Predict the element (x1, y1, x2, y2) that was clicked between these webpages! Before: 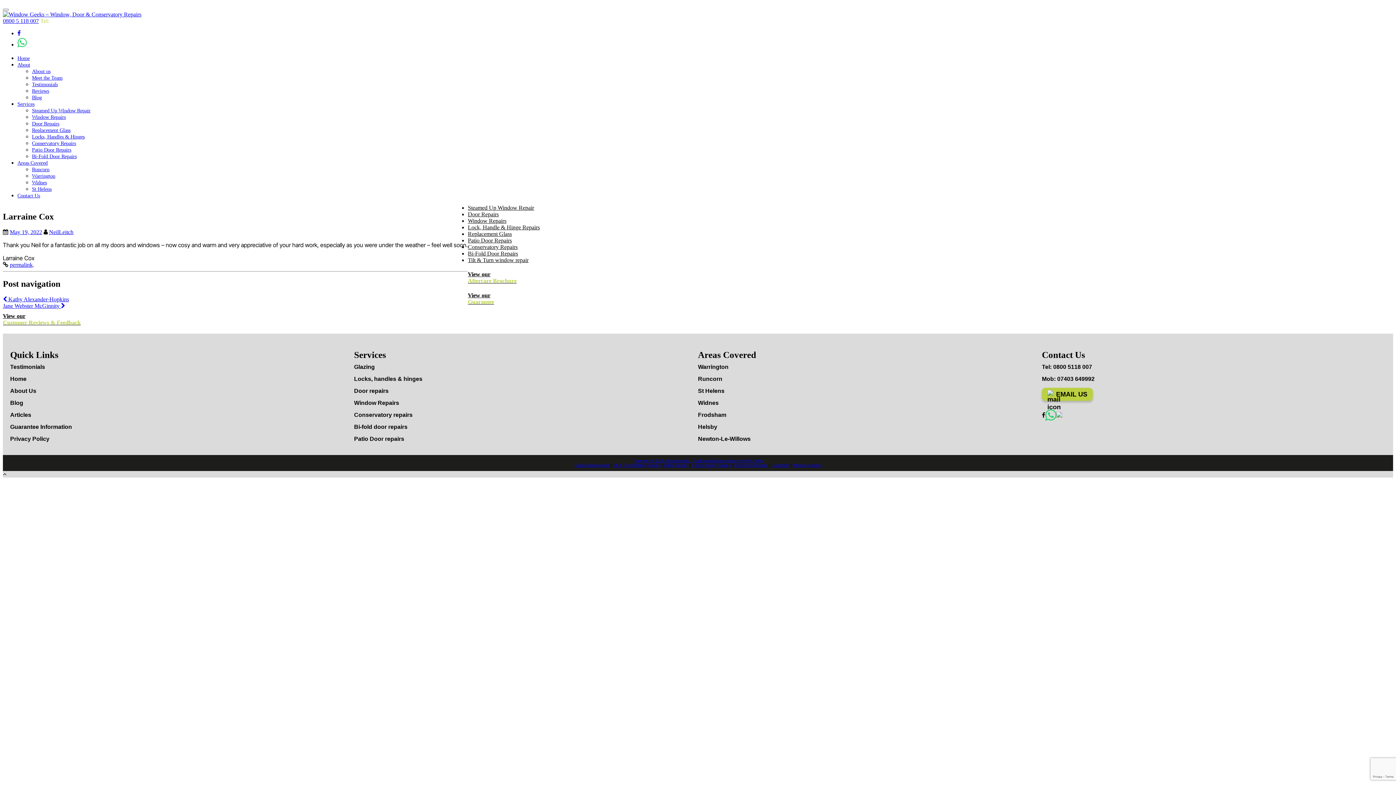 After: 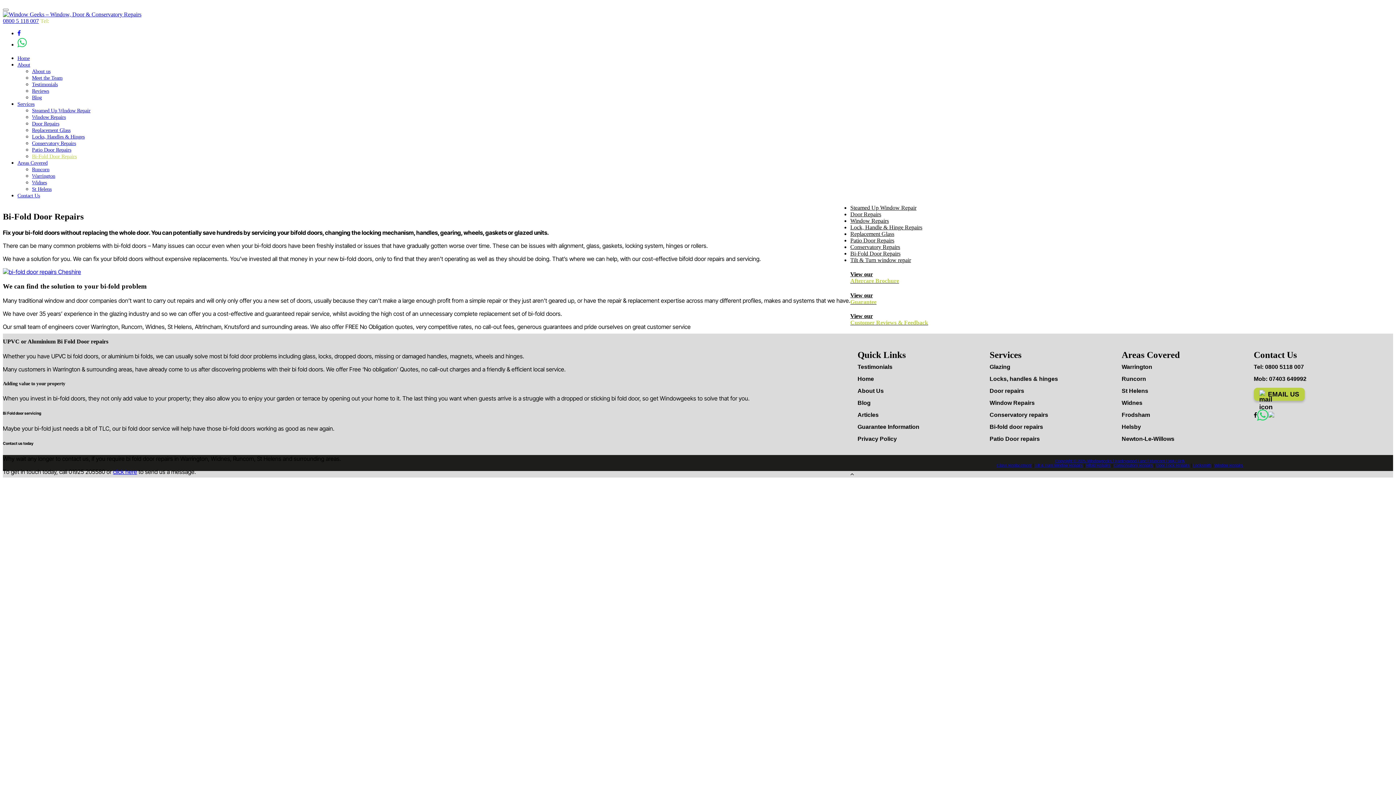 Action: label: Bi-Fold Door Repairs bbox: (468, 250, 518, 256)